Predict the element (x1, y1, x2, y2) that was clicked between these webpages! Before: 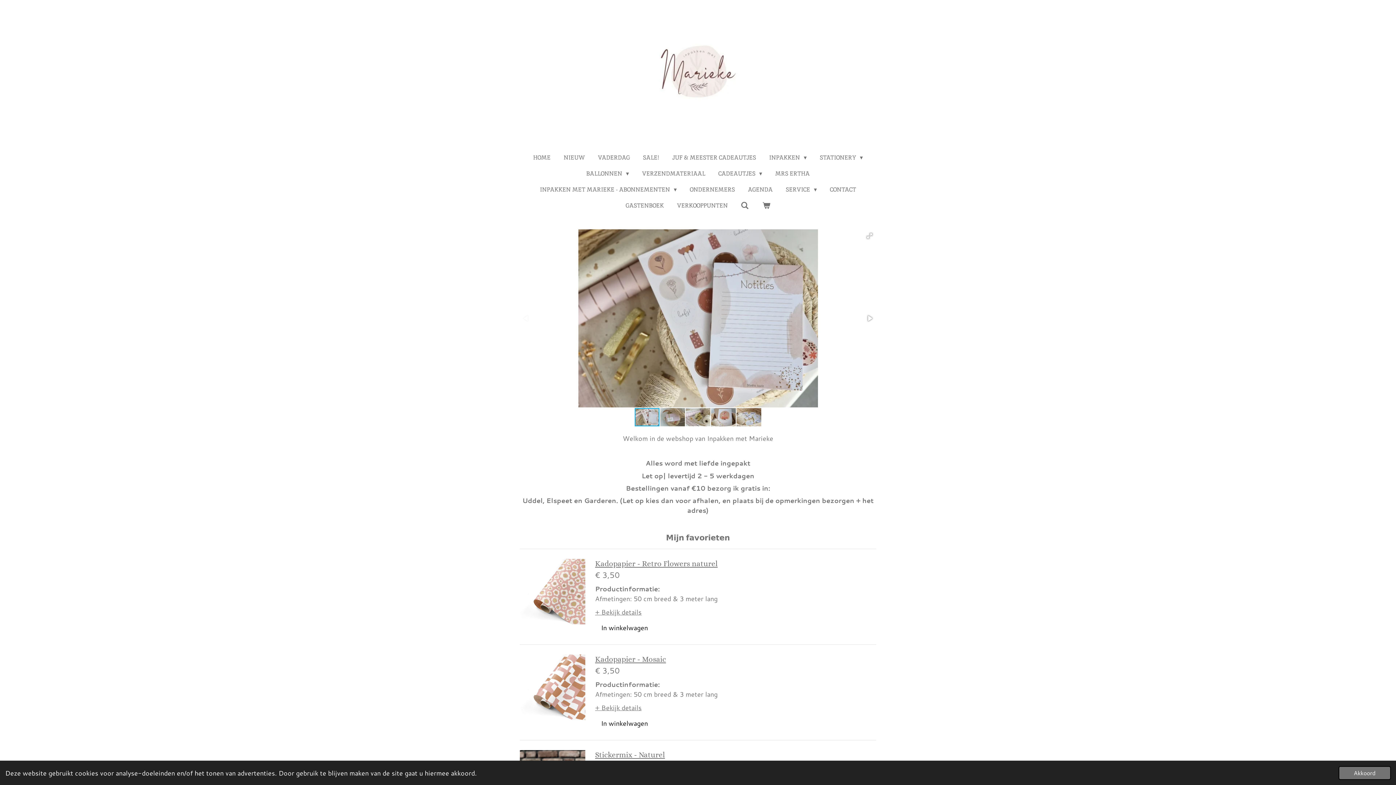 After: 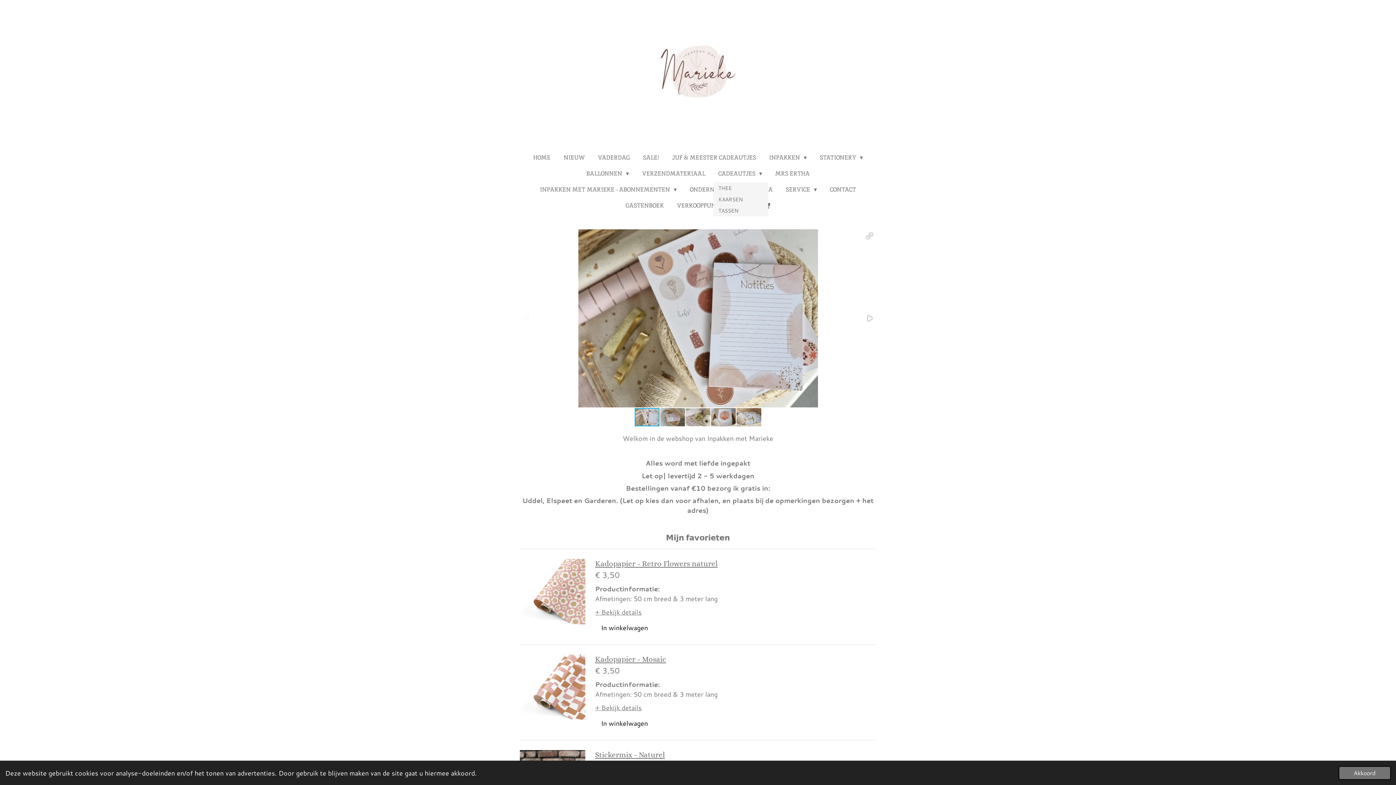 Action: bbox: (713, 167, 767, 180) label: CADEAUTJES 